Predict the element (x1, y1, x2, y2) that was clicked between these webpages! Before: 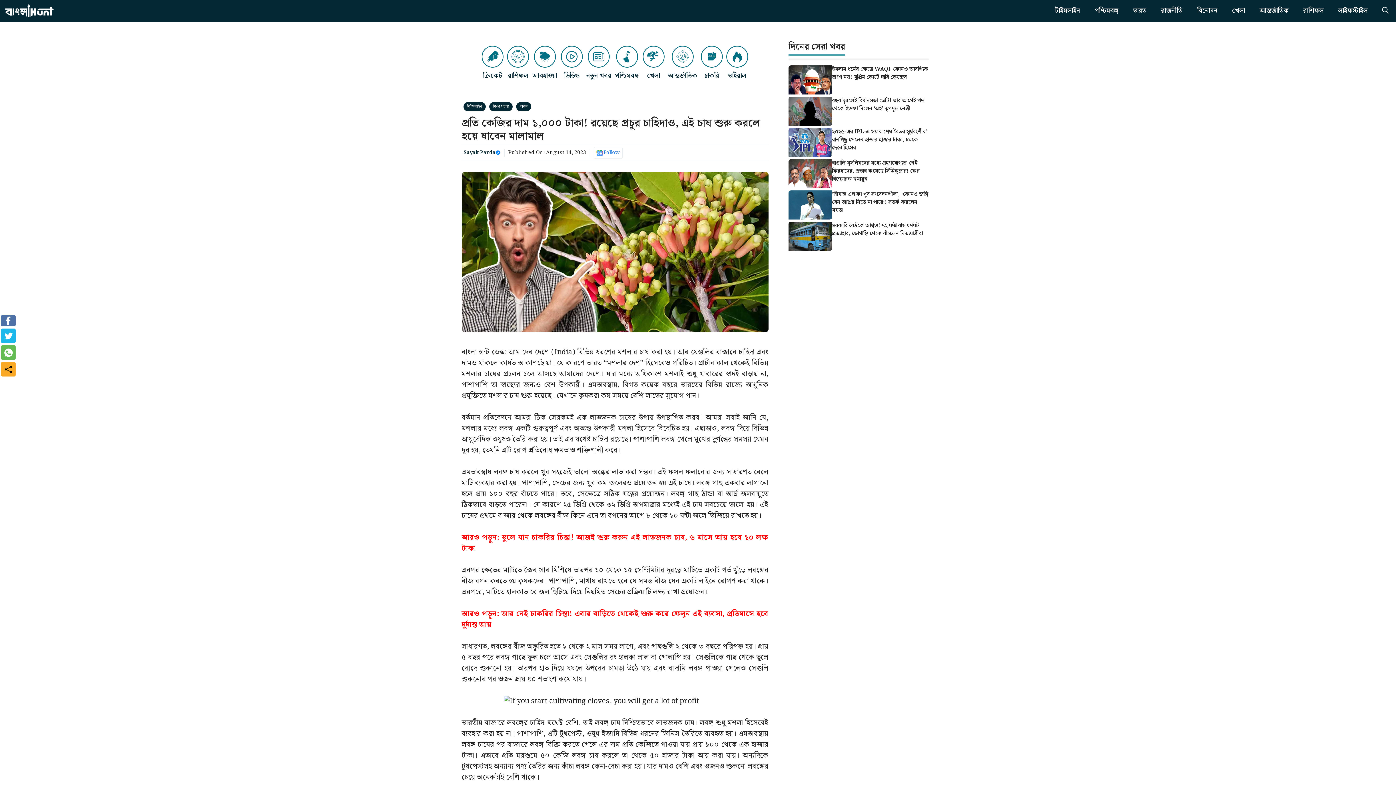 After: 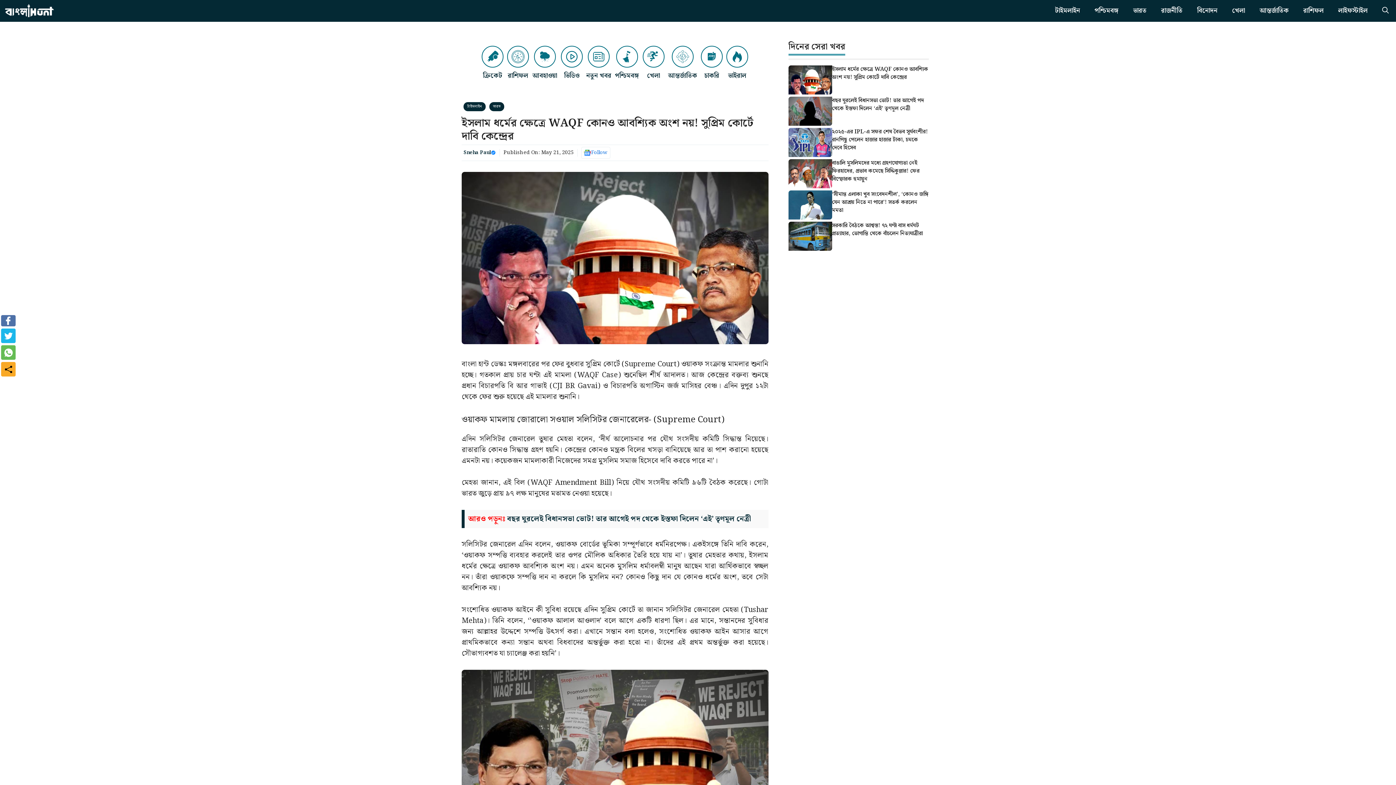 Action: label: ইসলাম ধর্মের ক্ষেত্রে WAQF কোনও আবশ্যিক অংশ নয়! সুপ্রিম কোর্টে দাবি কেন্দ্রের bbox: (832, 65, 928, 81)